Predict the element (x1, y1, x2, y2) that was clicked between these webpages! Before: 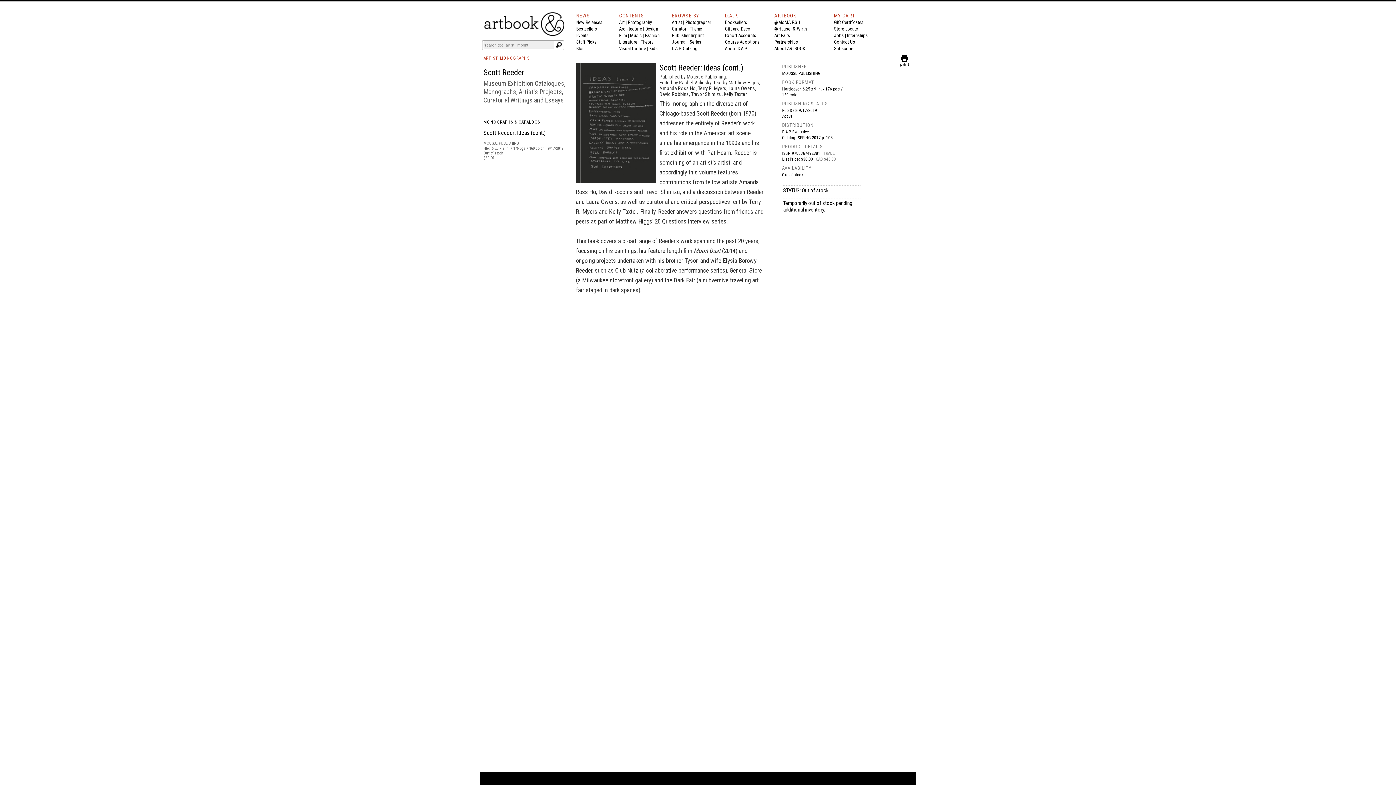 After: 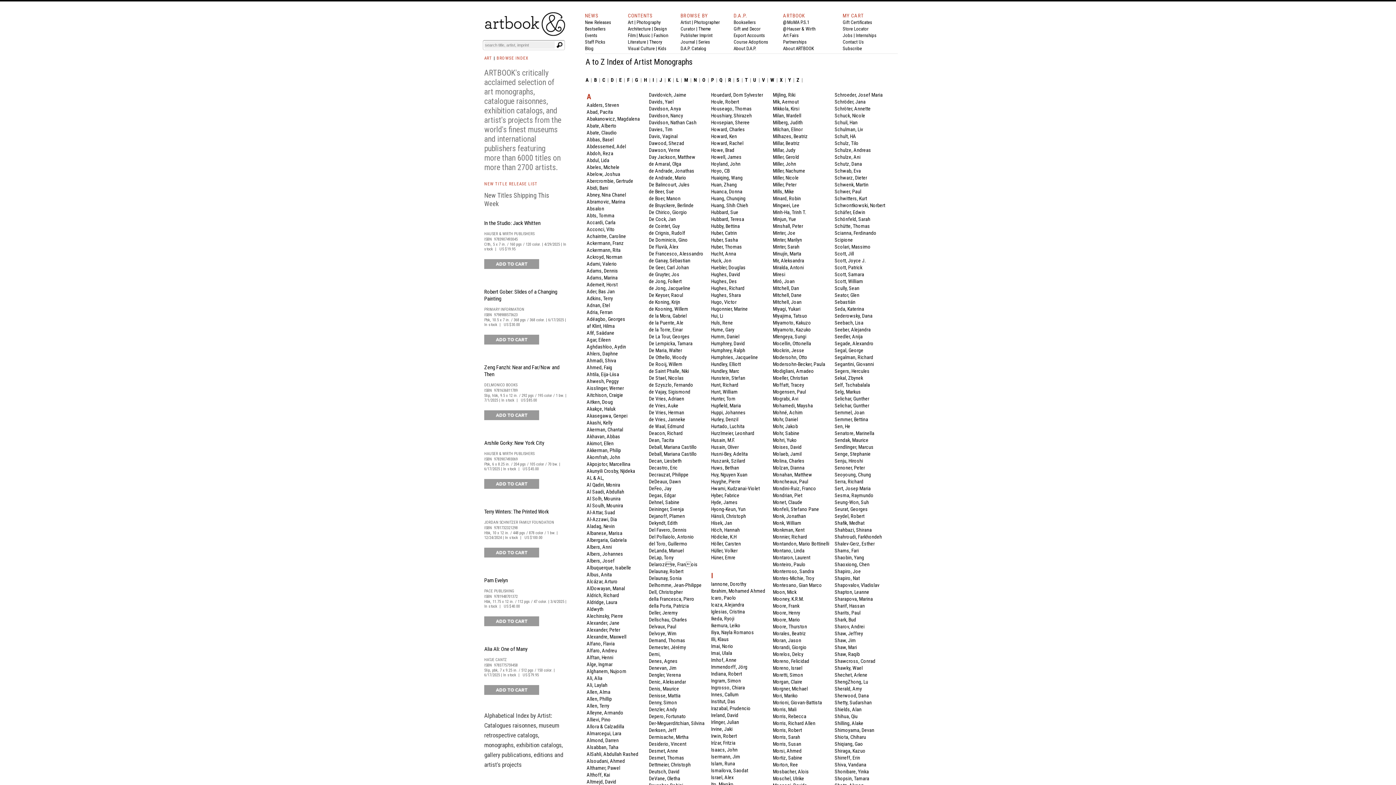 Action: label: Artist bbox: (672, 19, 682, 25)